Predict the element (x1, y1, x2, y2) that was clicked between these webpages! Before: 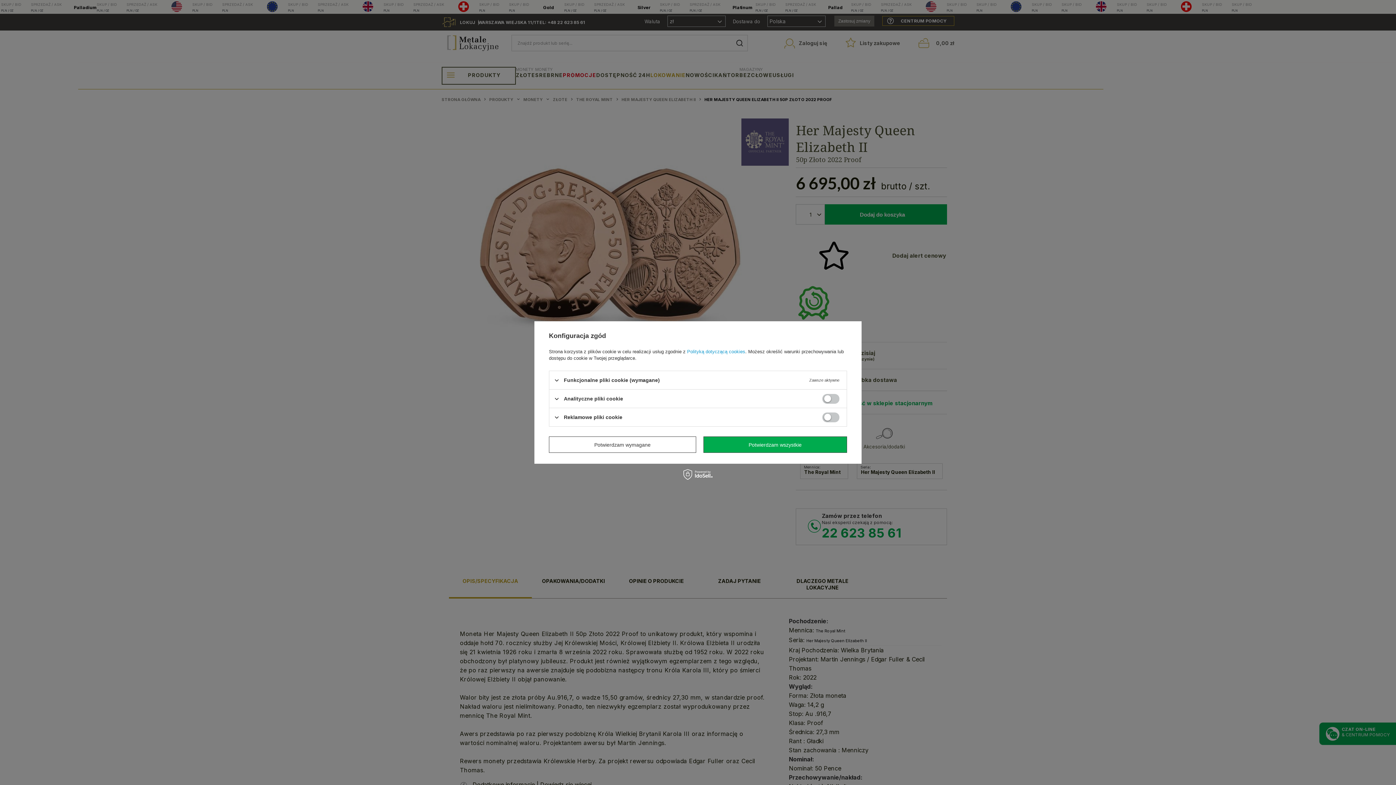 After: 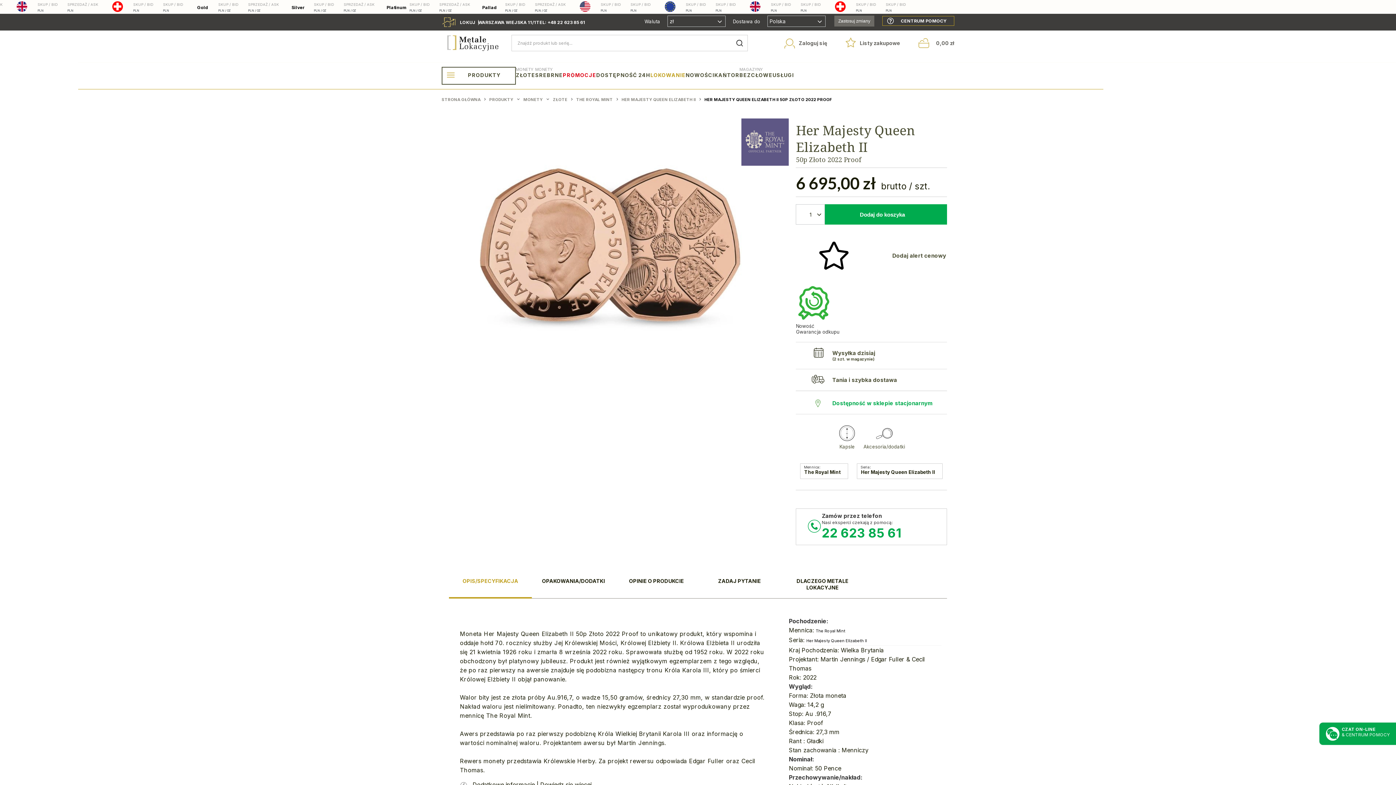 Action: label: Potwierdzam wymagane bbox: (549, 436, 696, 453)